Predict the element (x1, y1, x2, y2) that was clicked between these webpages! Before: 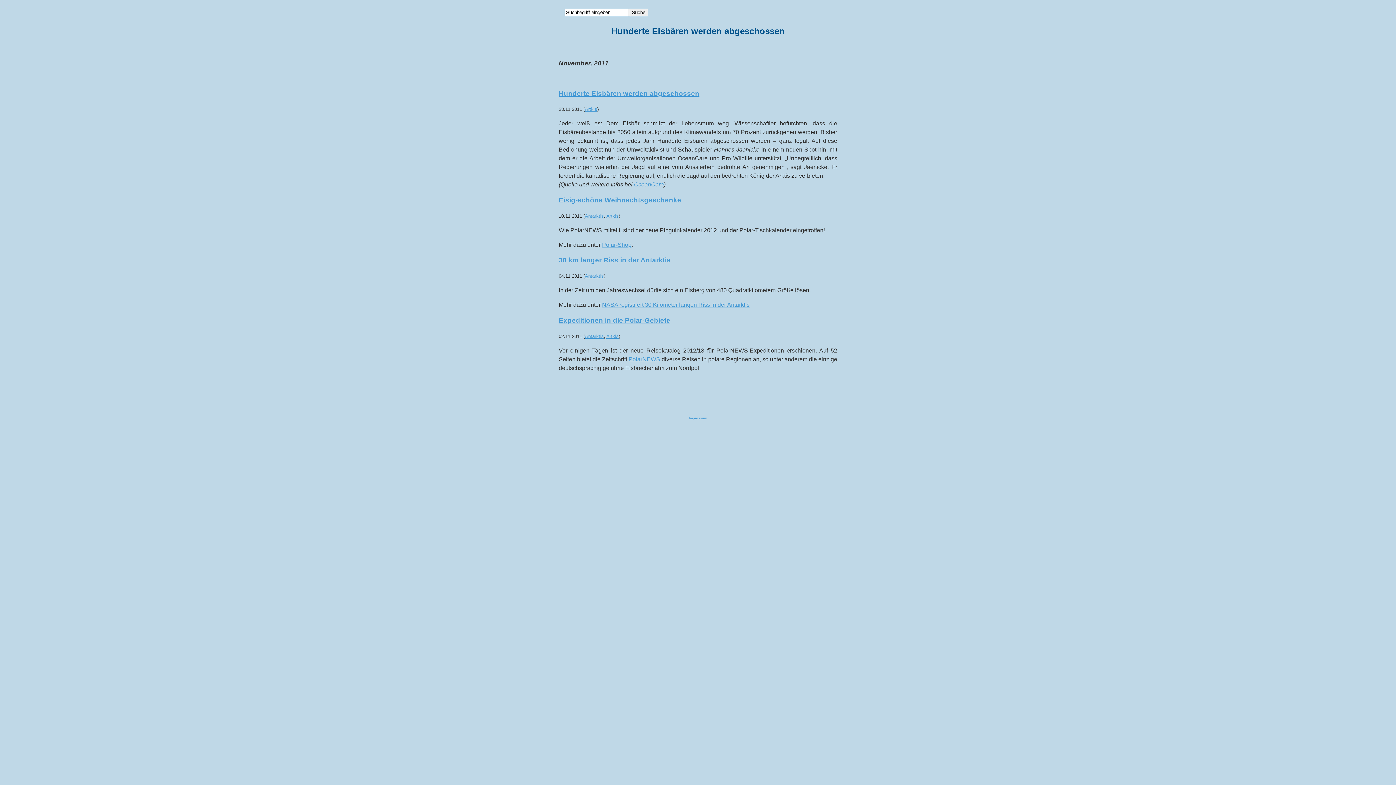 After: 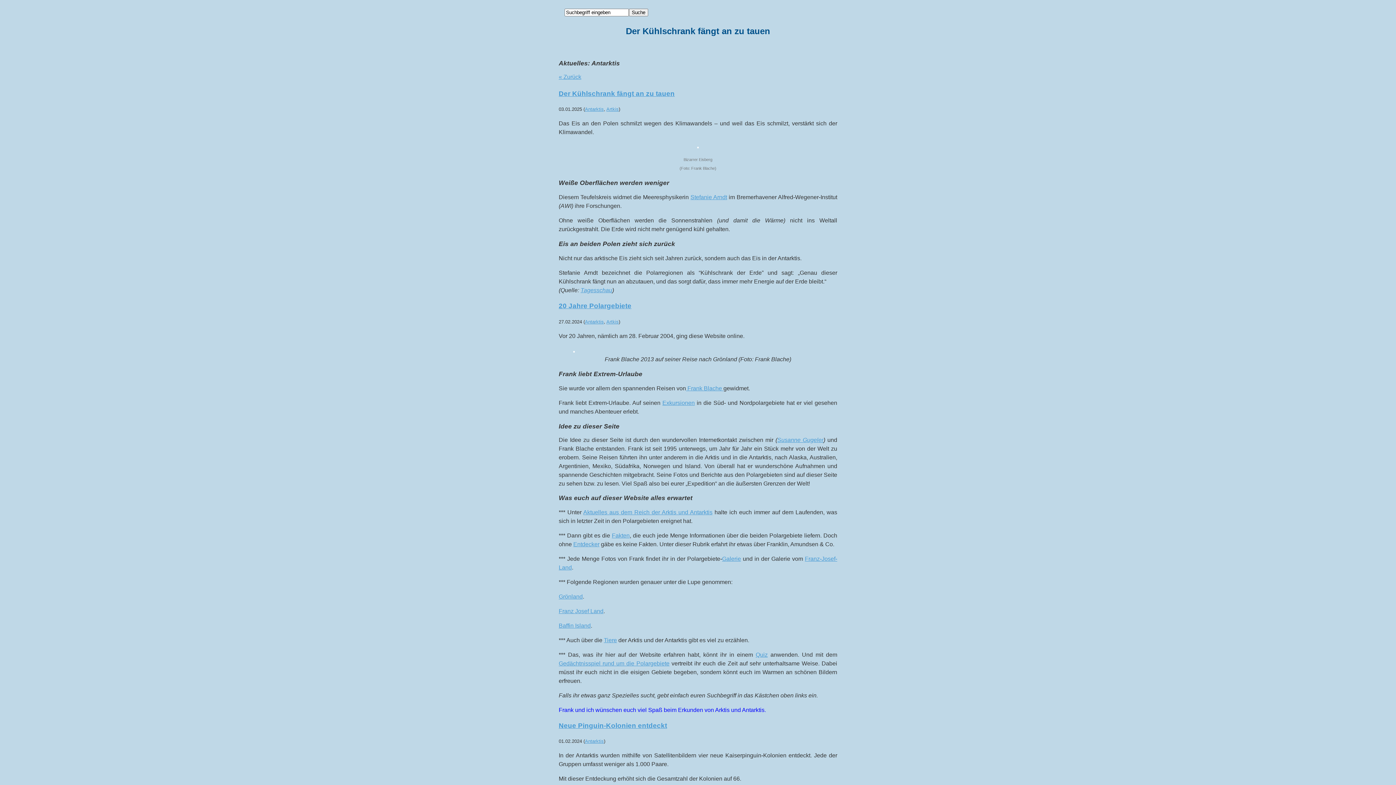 Action: bbox: (585, 273, 604, 278) label: Antarktis